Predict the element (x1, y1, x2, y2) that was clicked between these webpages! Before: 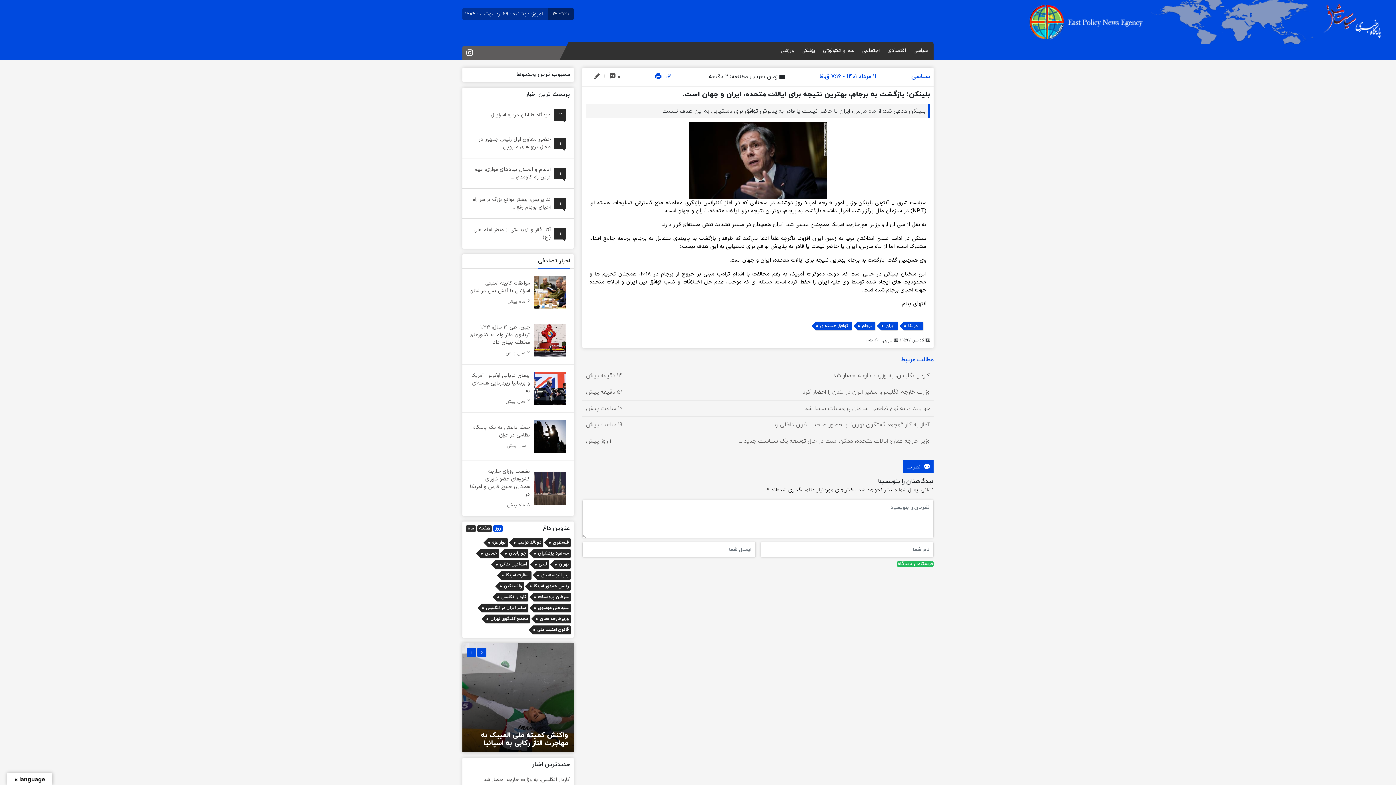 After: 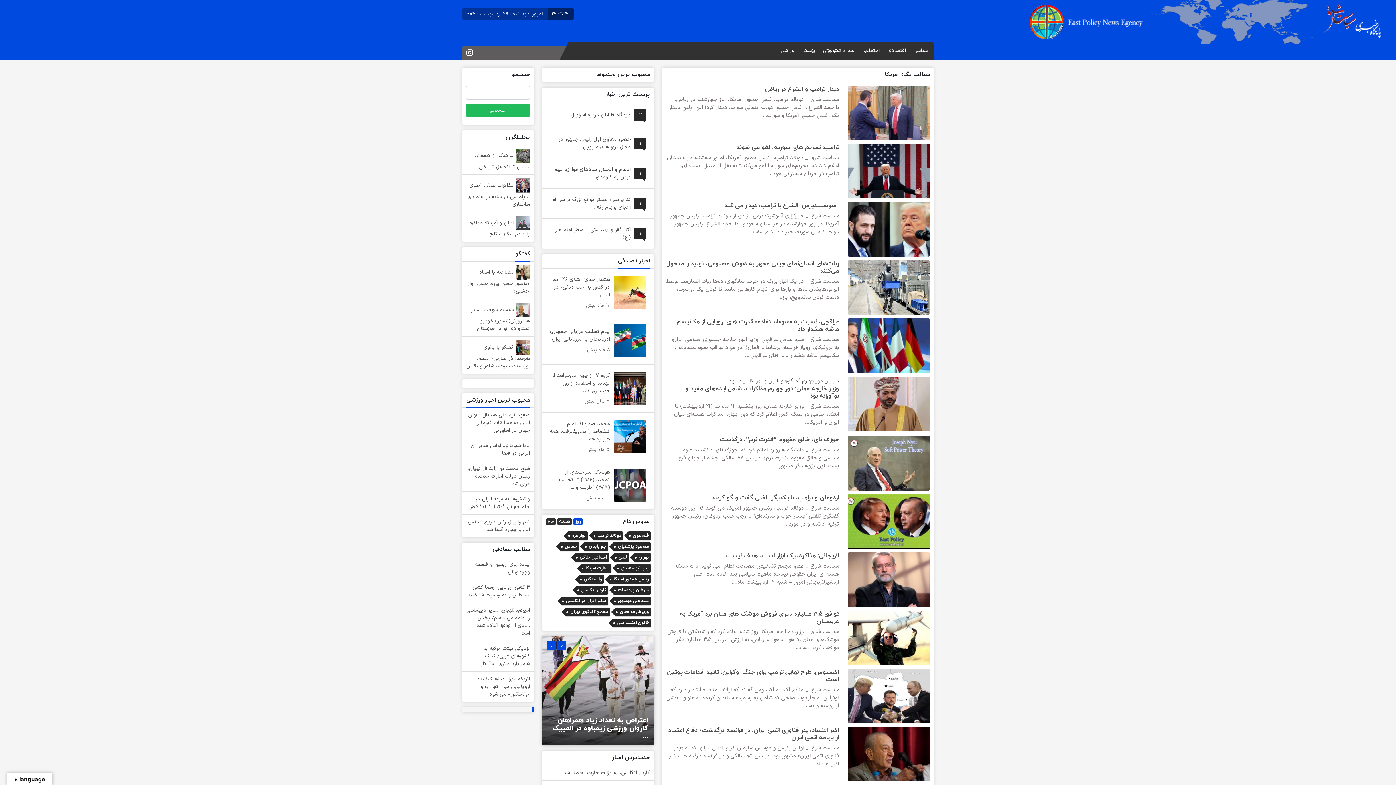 Action: label: آمریکا bbox: (904, 321, 923, 330)